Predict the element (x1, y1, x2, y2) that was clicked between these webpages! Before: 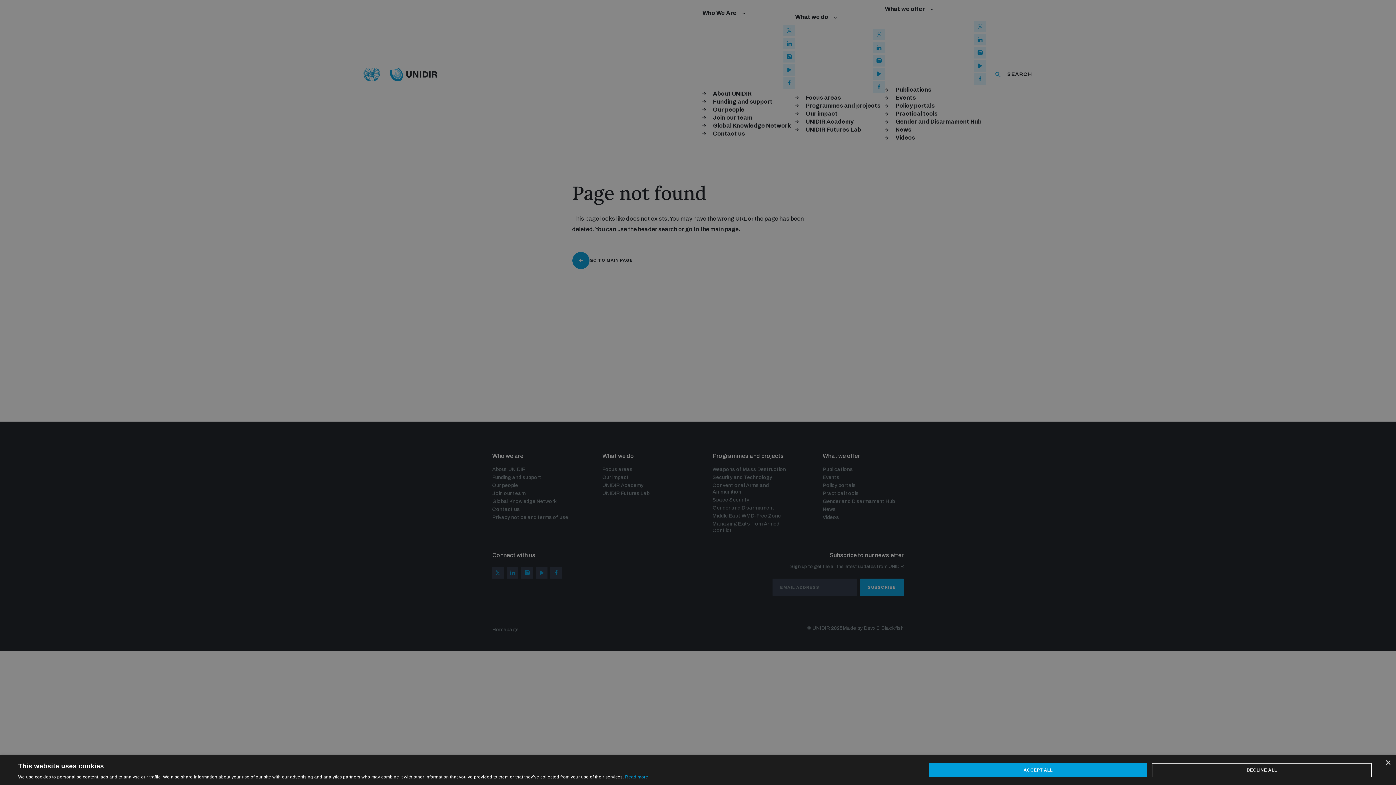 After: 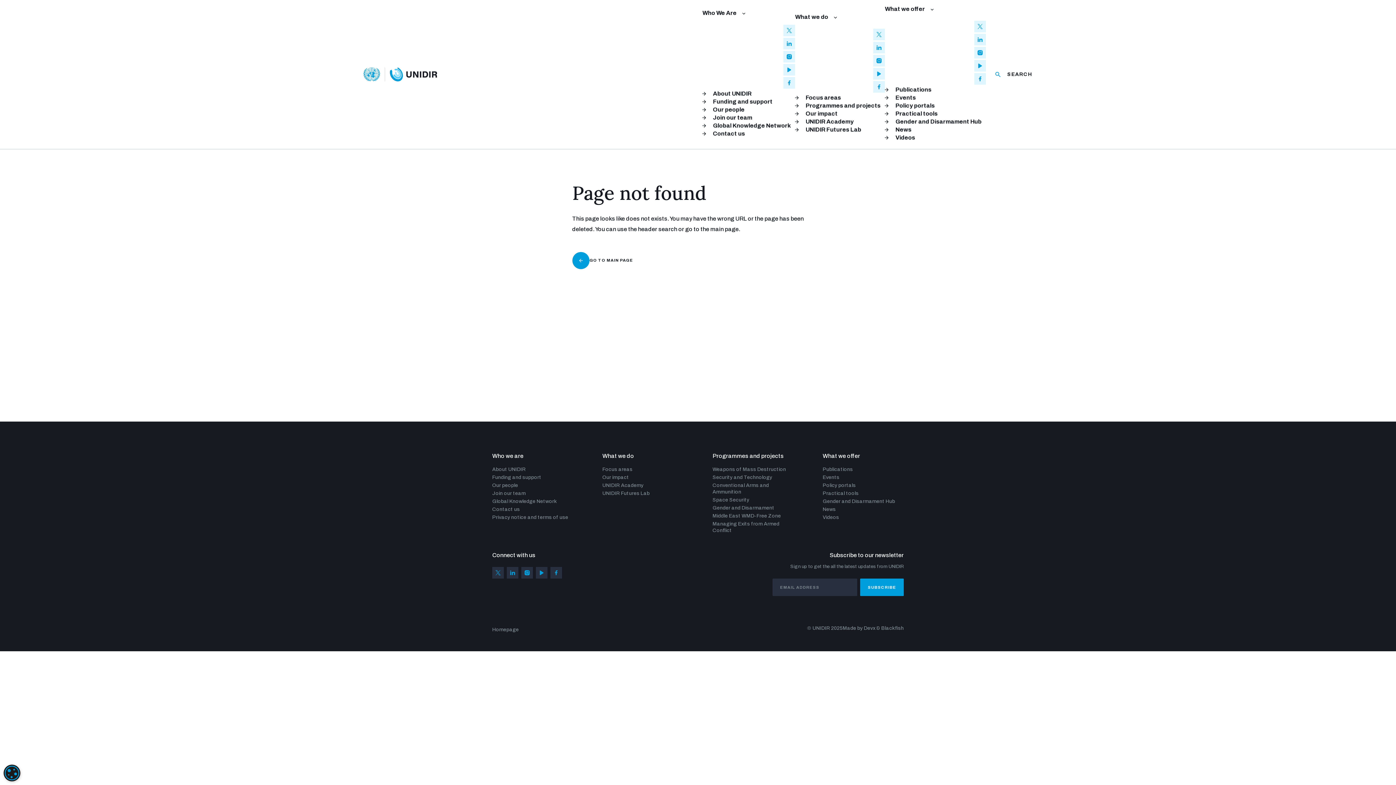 Action: bbox: (1385, 760, 1390, 766) label: Close